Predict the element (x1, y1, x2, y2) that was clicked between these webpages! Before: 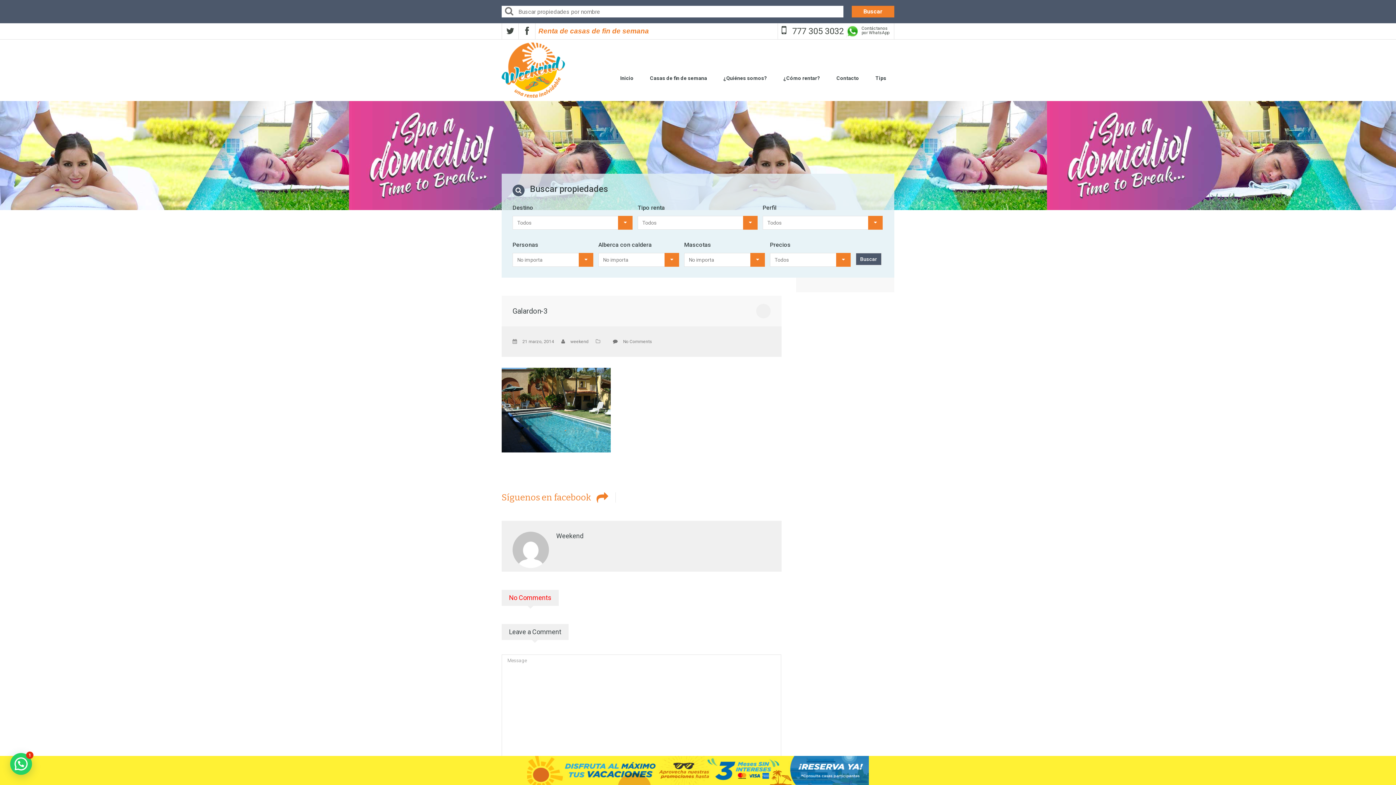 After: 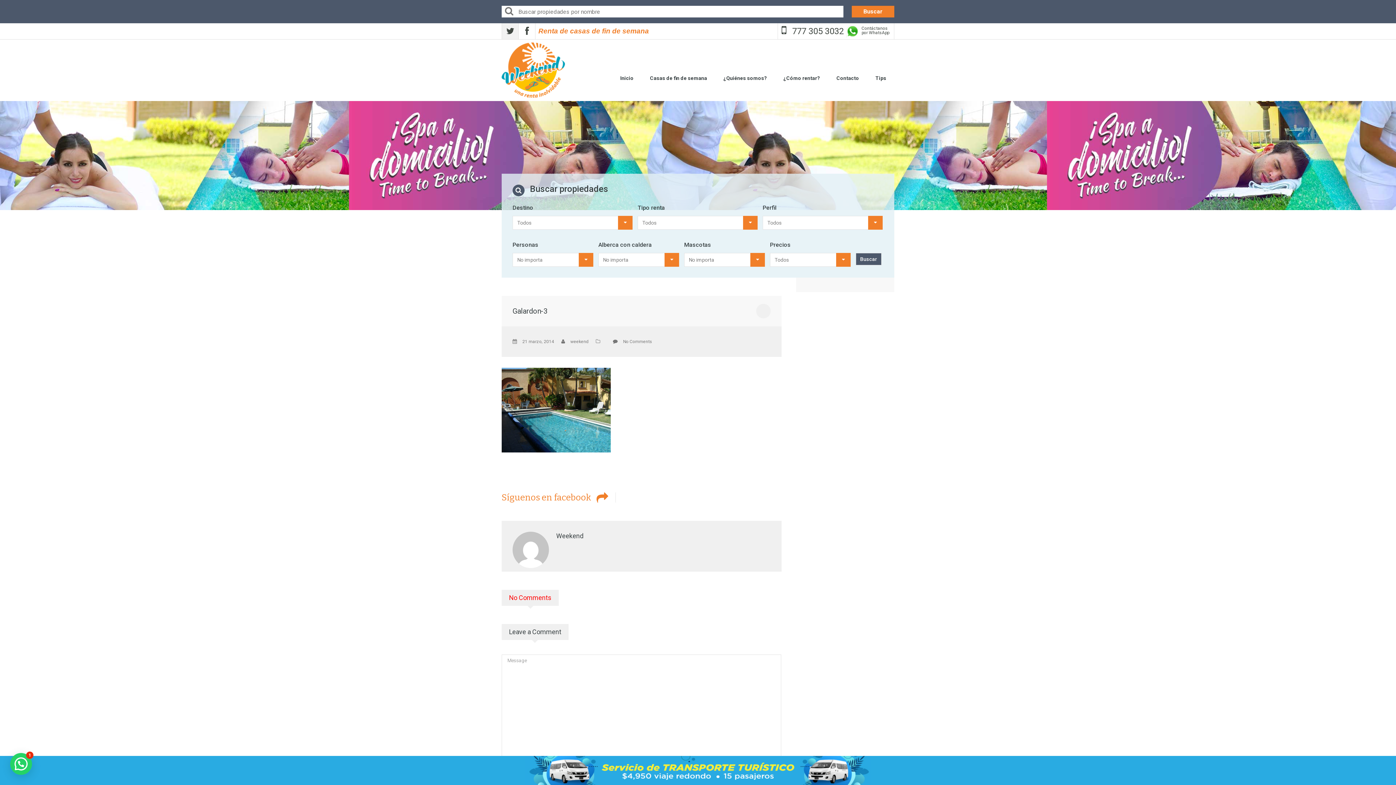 Action: bbox: (502, 23, 518, 39)